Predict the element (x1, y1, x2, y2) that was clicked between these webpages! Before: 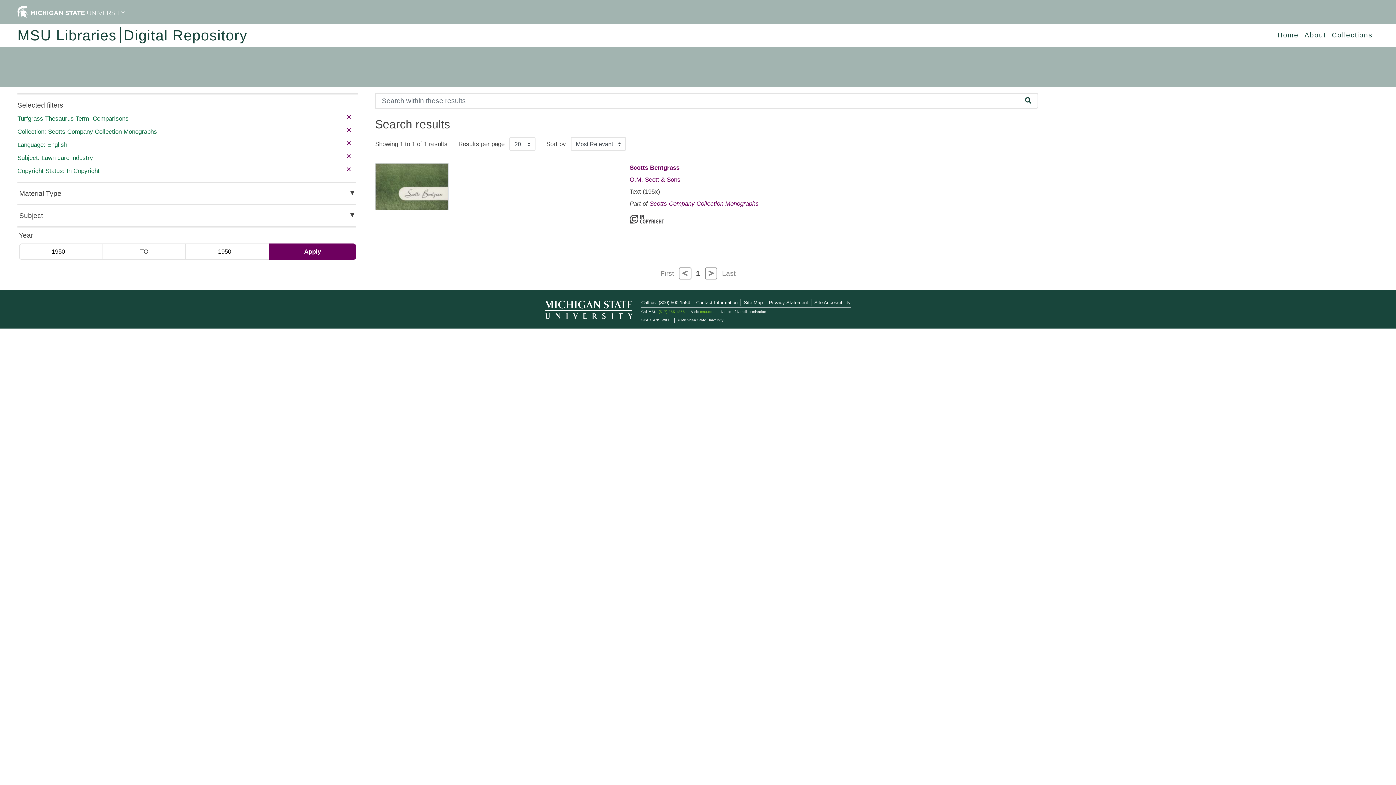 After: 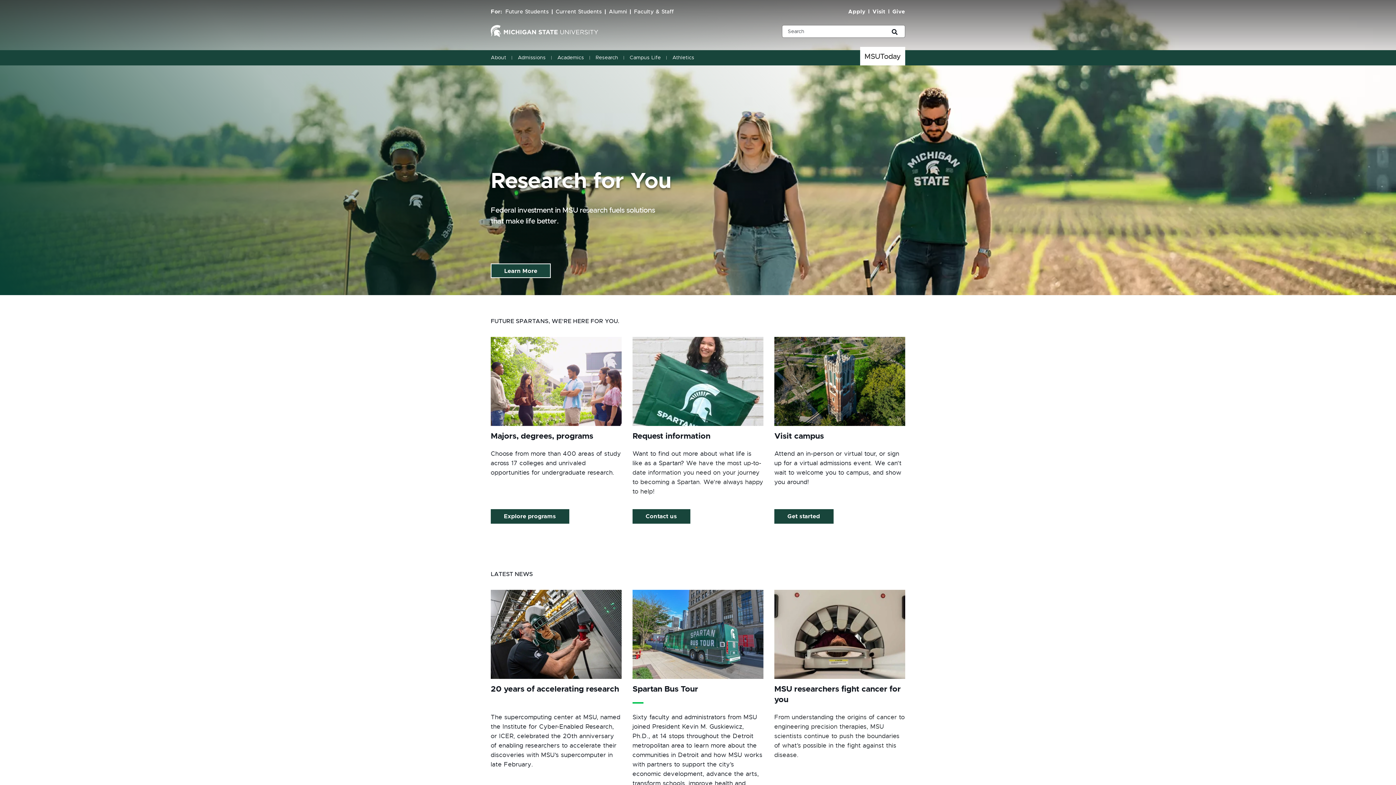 Action: bbox: (545, 306, 632, 313)